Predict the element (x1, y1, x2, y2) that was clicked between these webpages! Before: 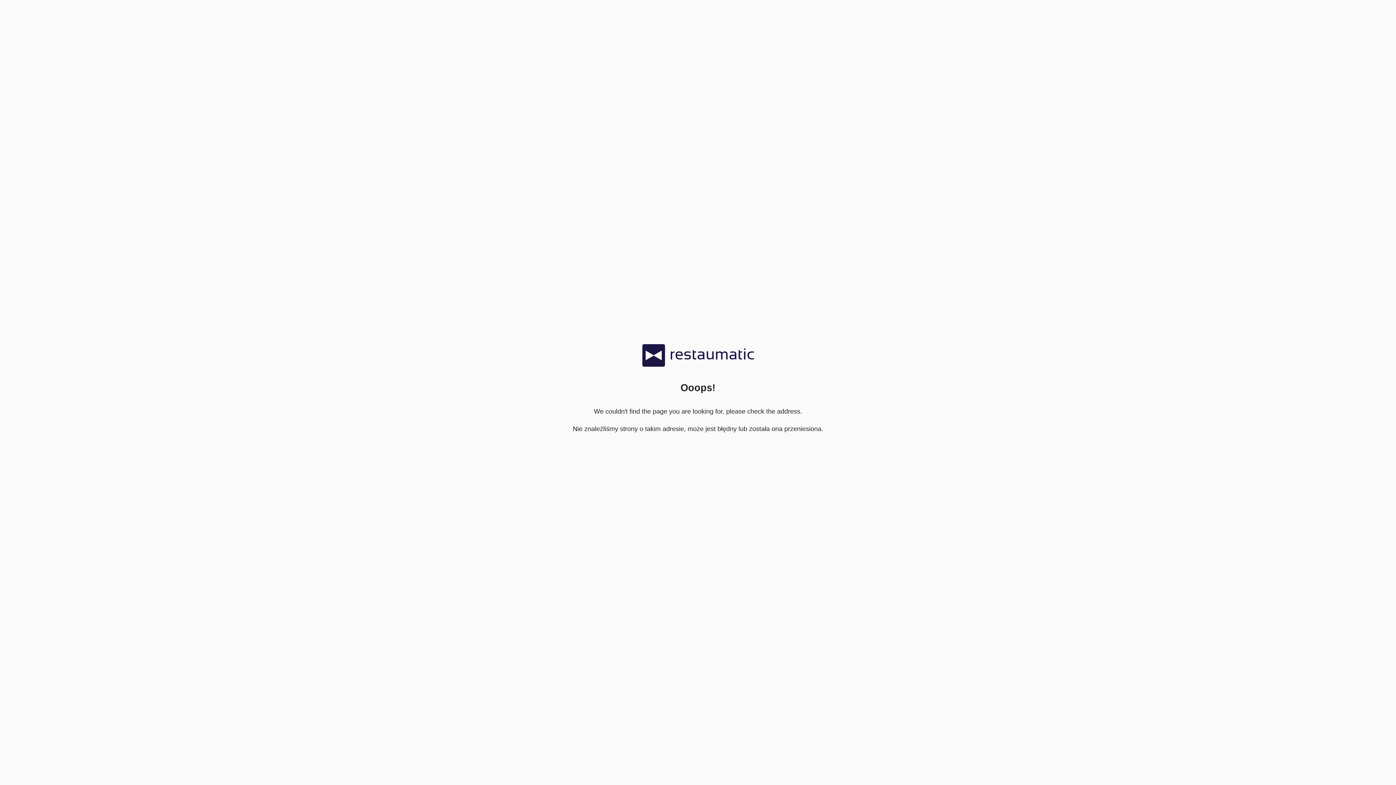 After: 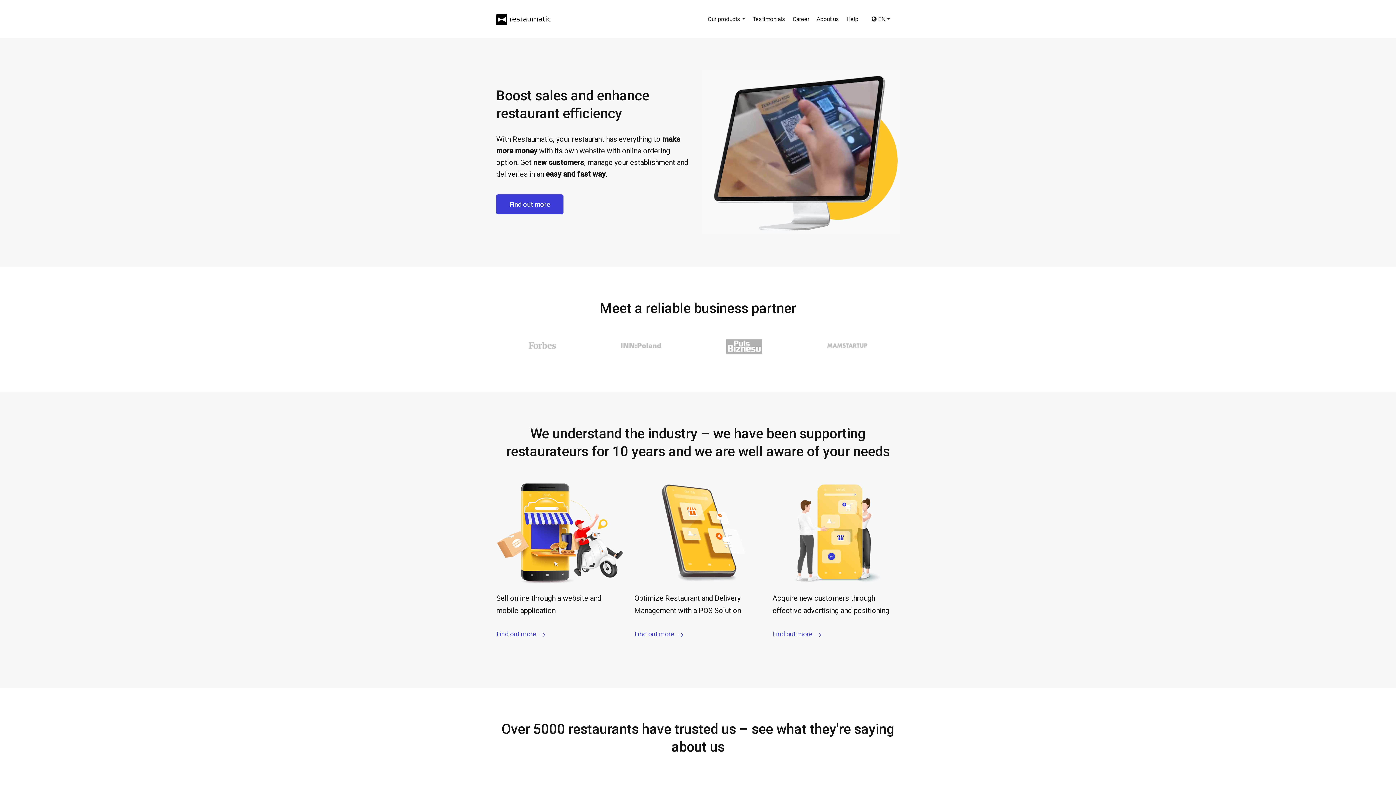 Action: bbox: (642, 361, 754, 368)